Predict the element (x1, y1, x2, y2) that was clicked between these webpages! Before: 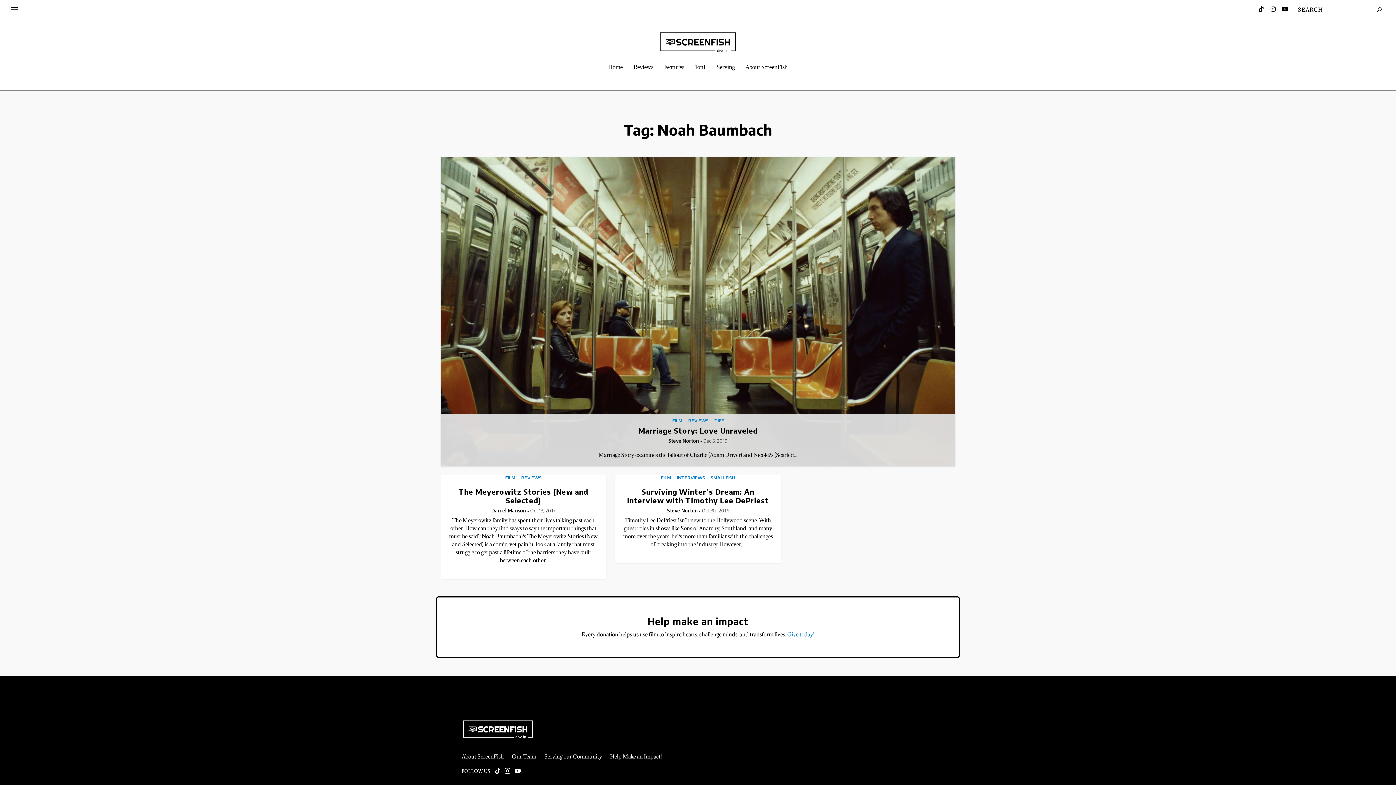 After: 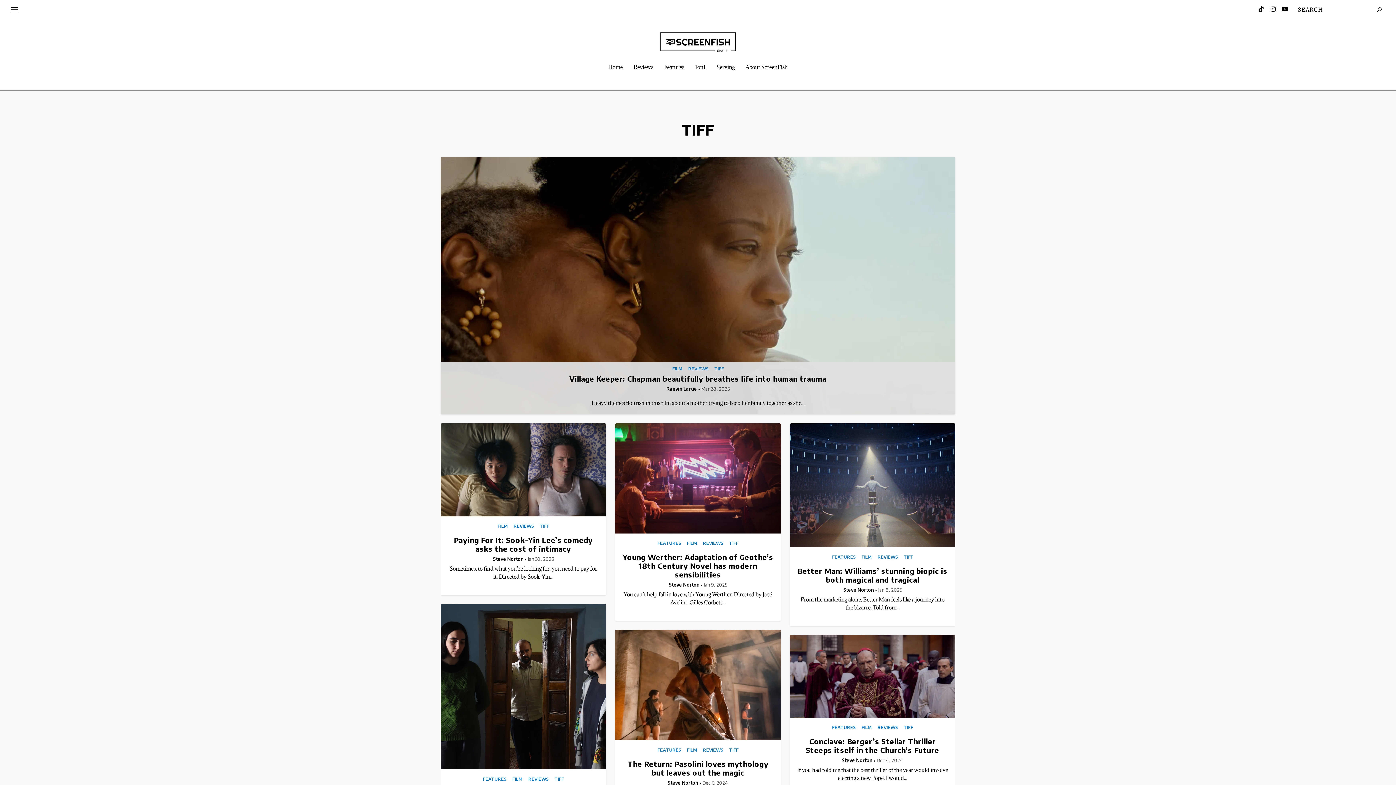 Action: bbox: (711, 418, 726, 423) label: TIFF